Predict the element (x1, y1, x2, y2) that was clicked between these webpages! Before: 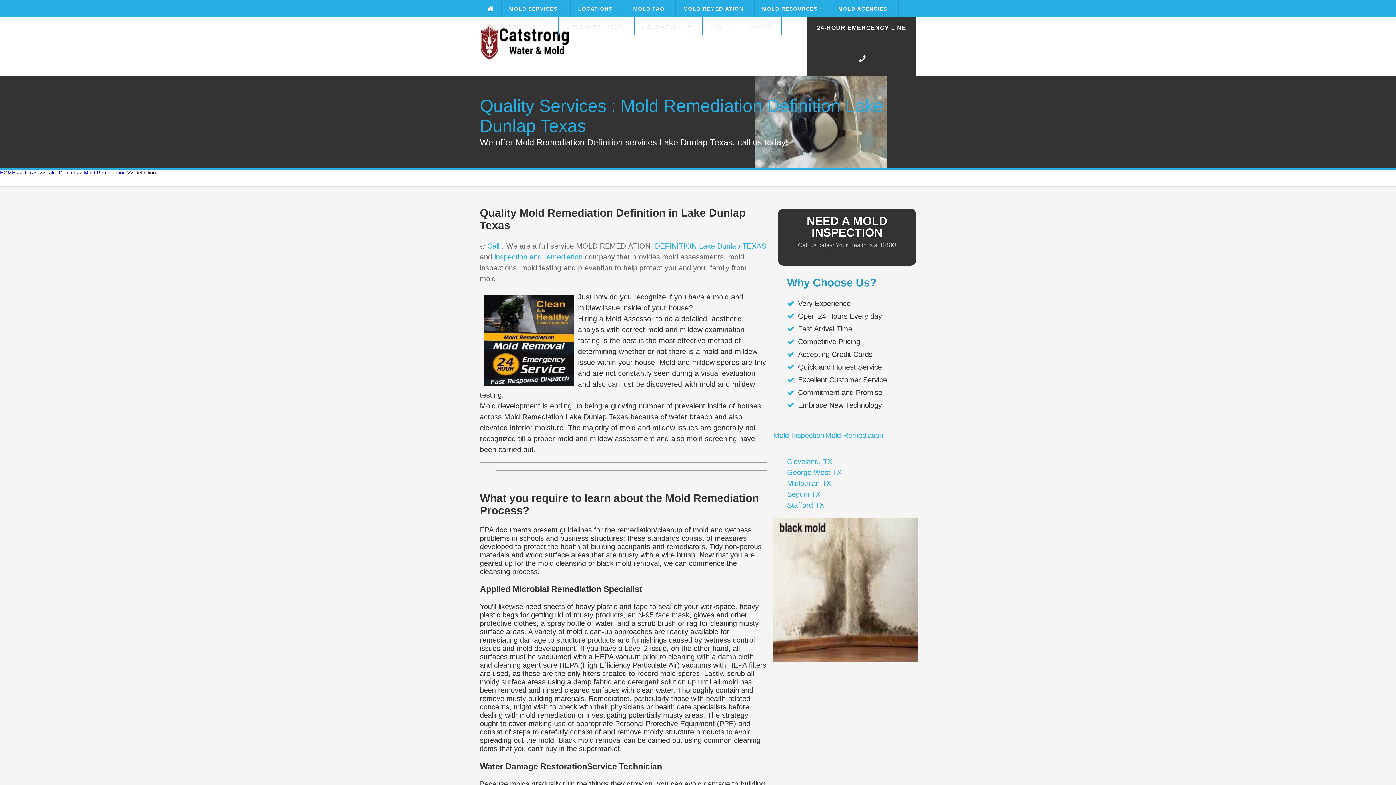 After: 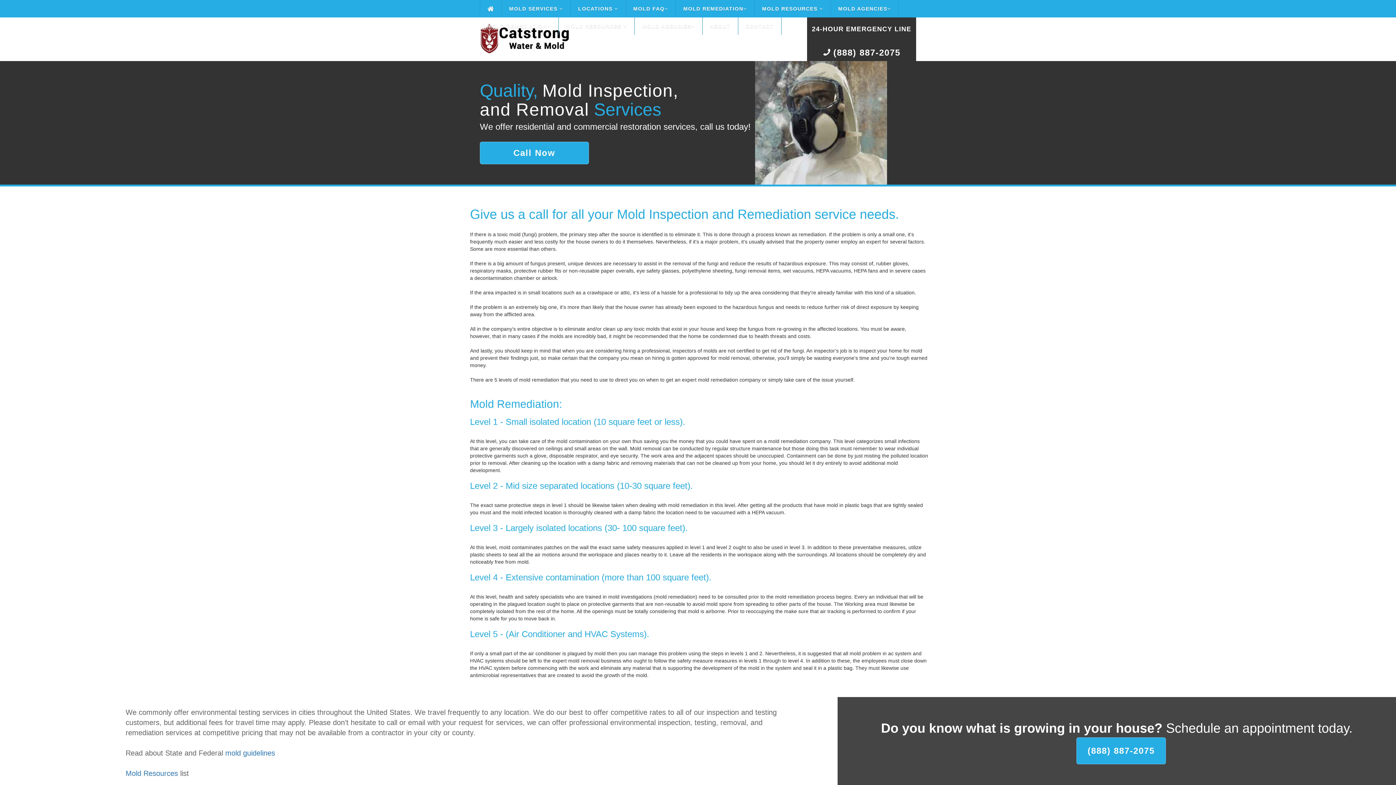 Action: bbox: (676, 0, 755, 17) label: MOLD REMEDIATION